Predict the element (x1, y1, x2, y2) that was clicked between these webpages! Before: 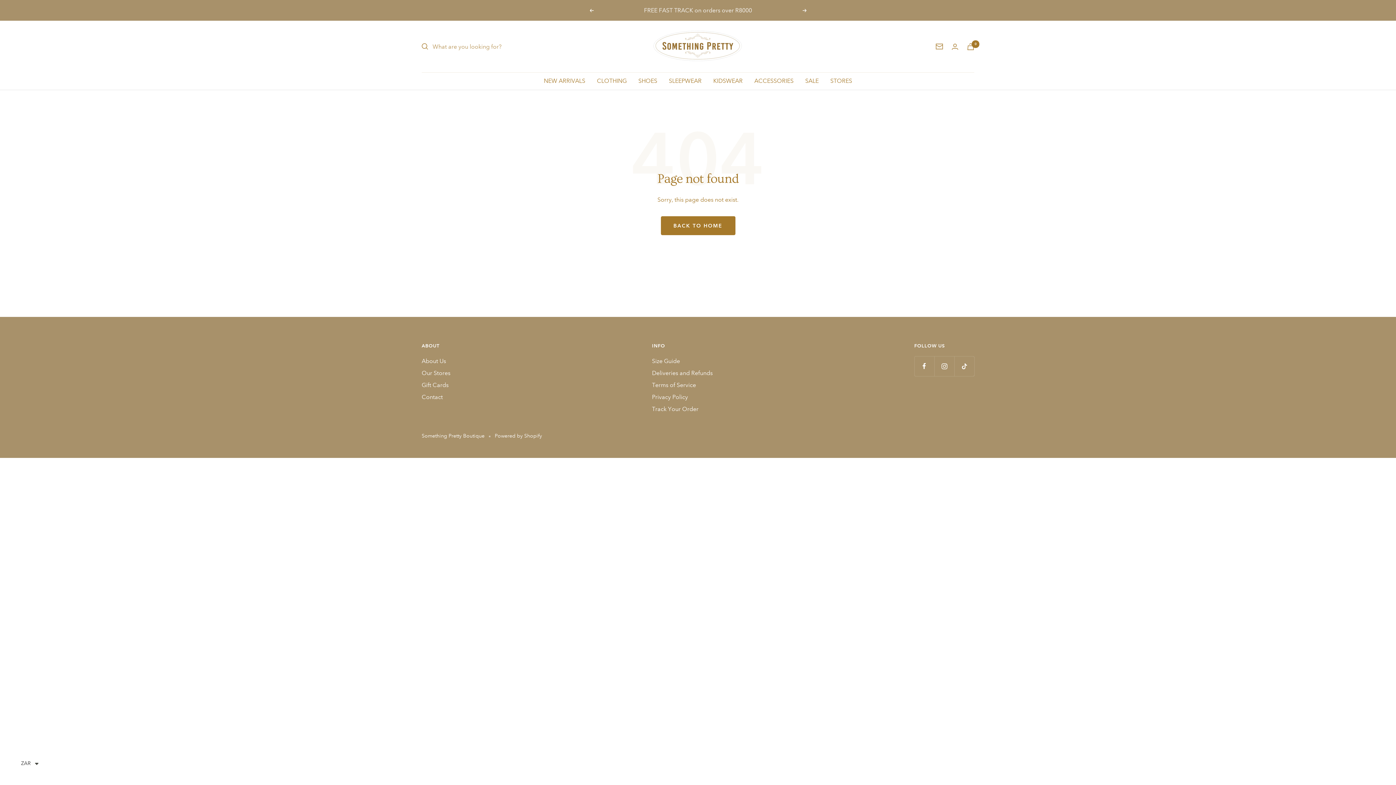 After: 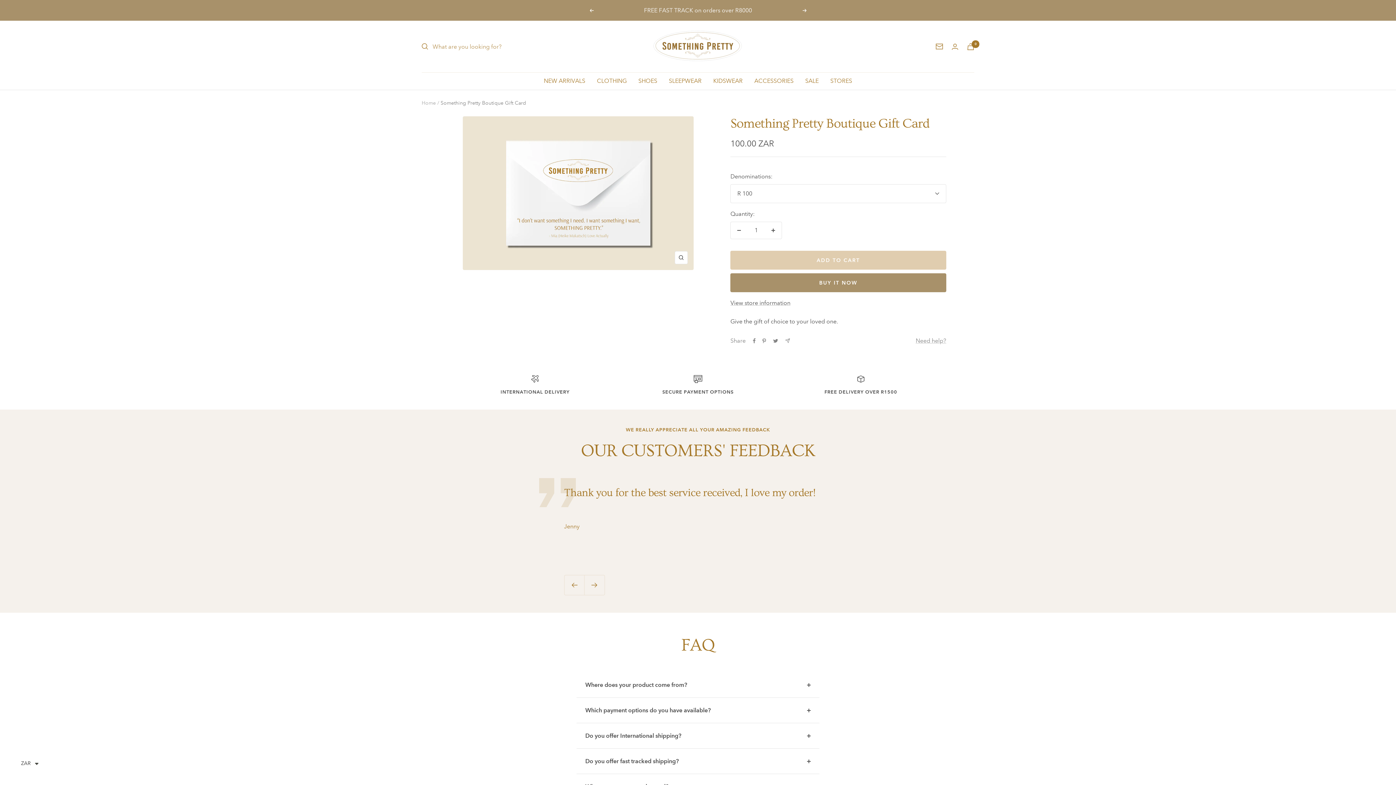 Action: label: Gift Cards bbox: (421, 380, 448, 390)